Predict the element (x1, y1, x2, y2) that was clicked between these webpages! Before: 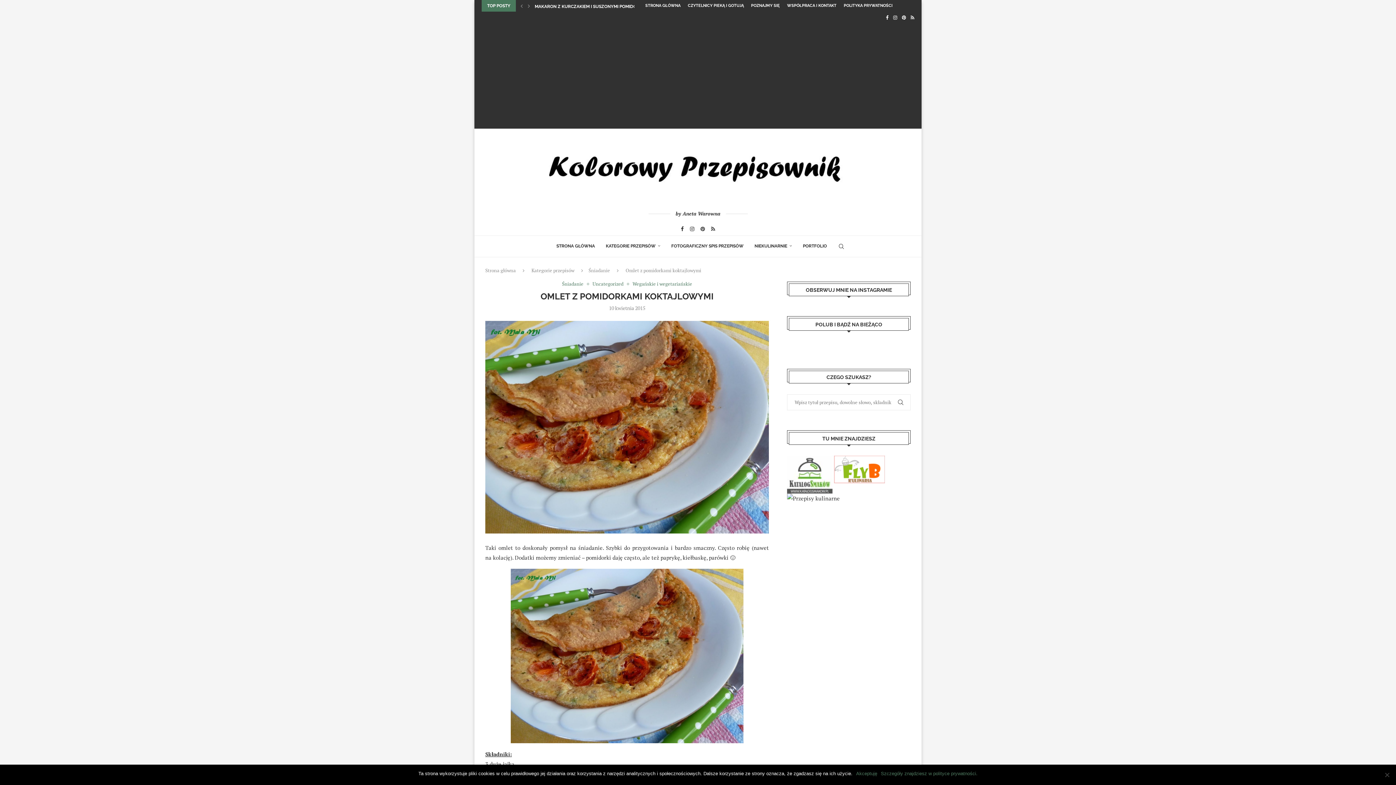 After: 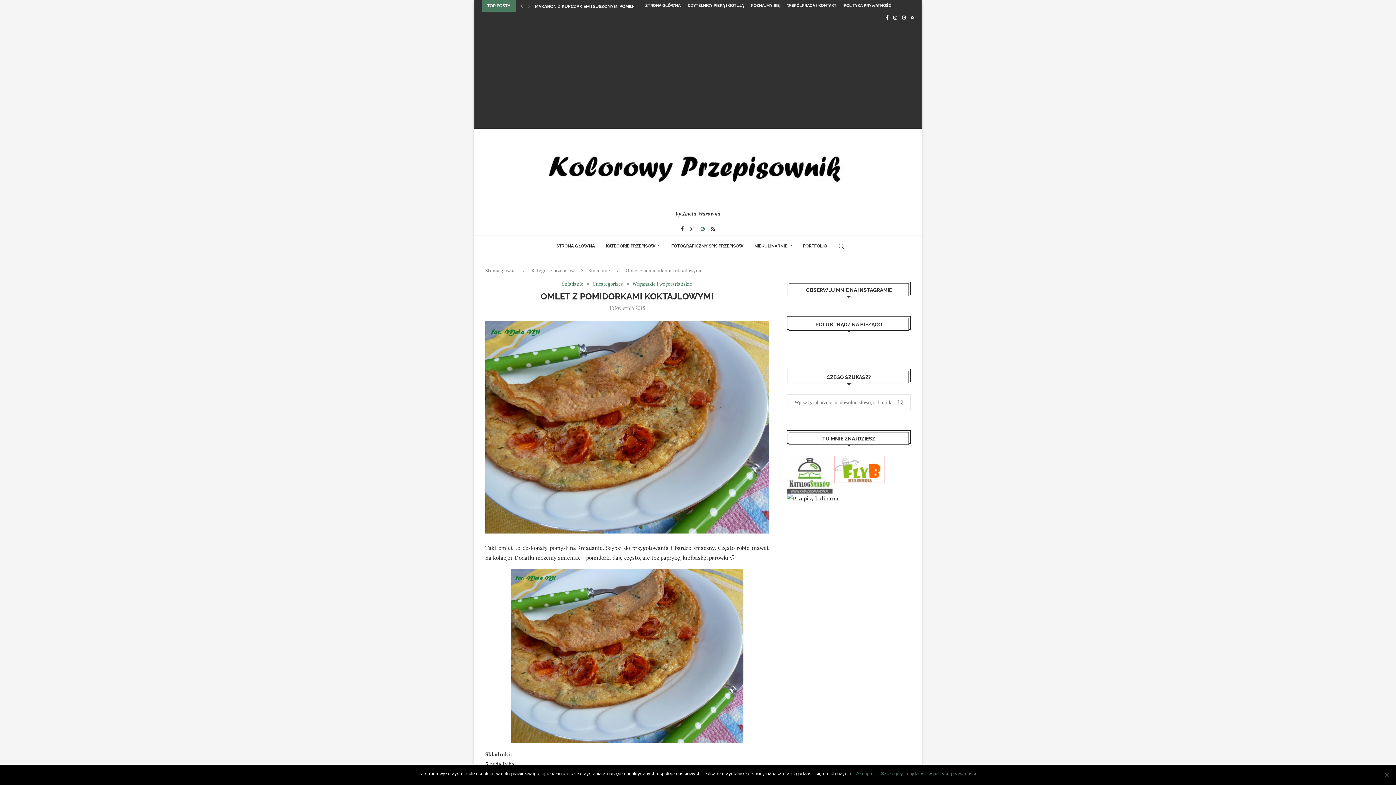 Action: label: Pinterest bbox: (700, 226, 705, 231)